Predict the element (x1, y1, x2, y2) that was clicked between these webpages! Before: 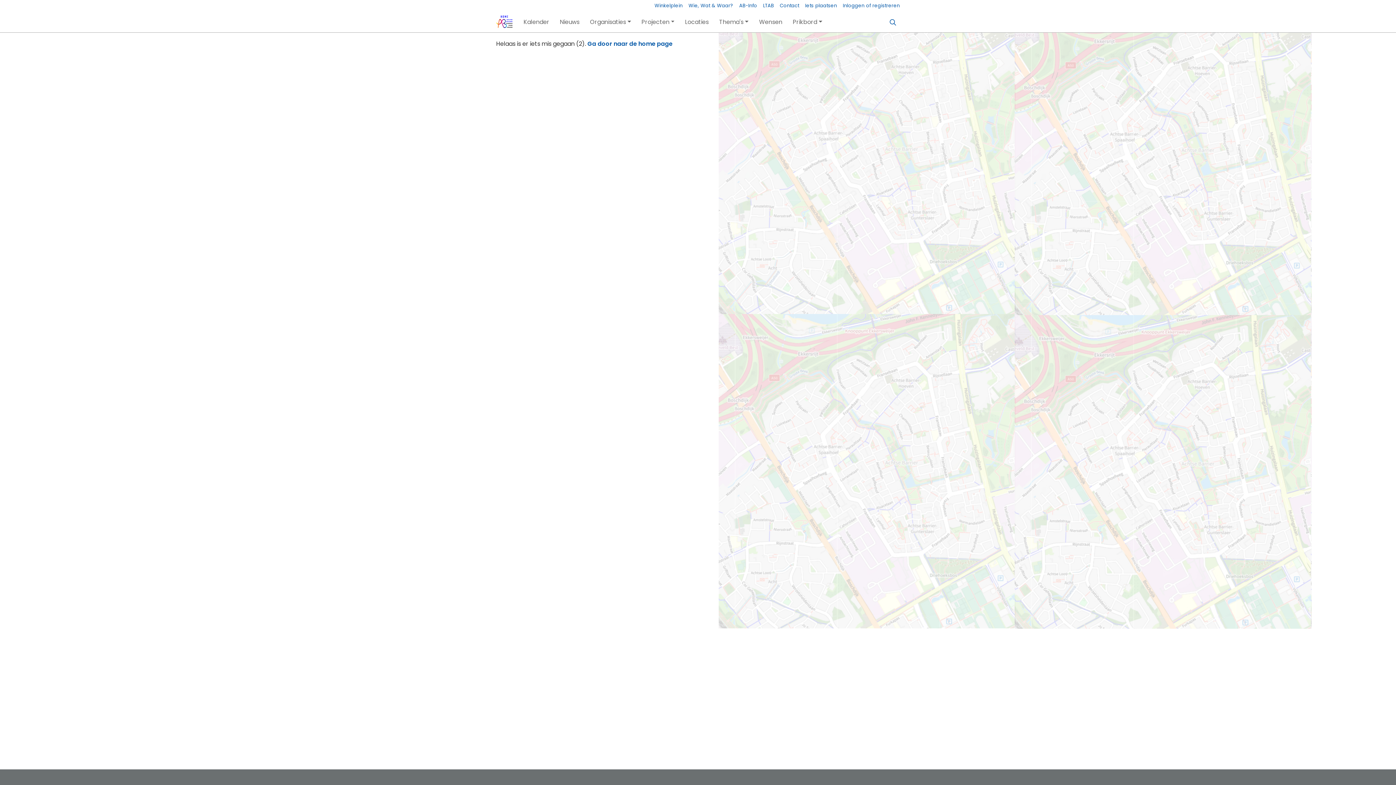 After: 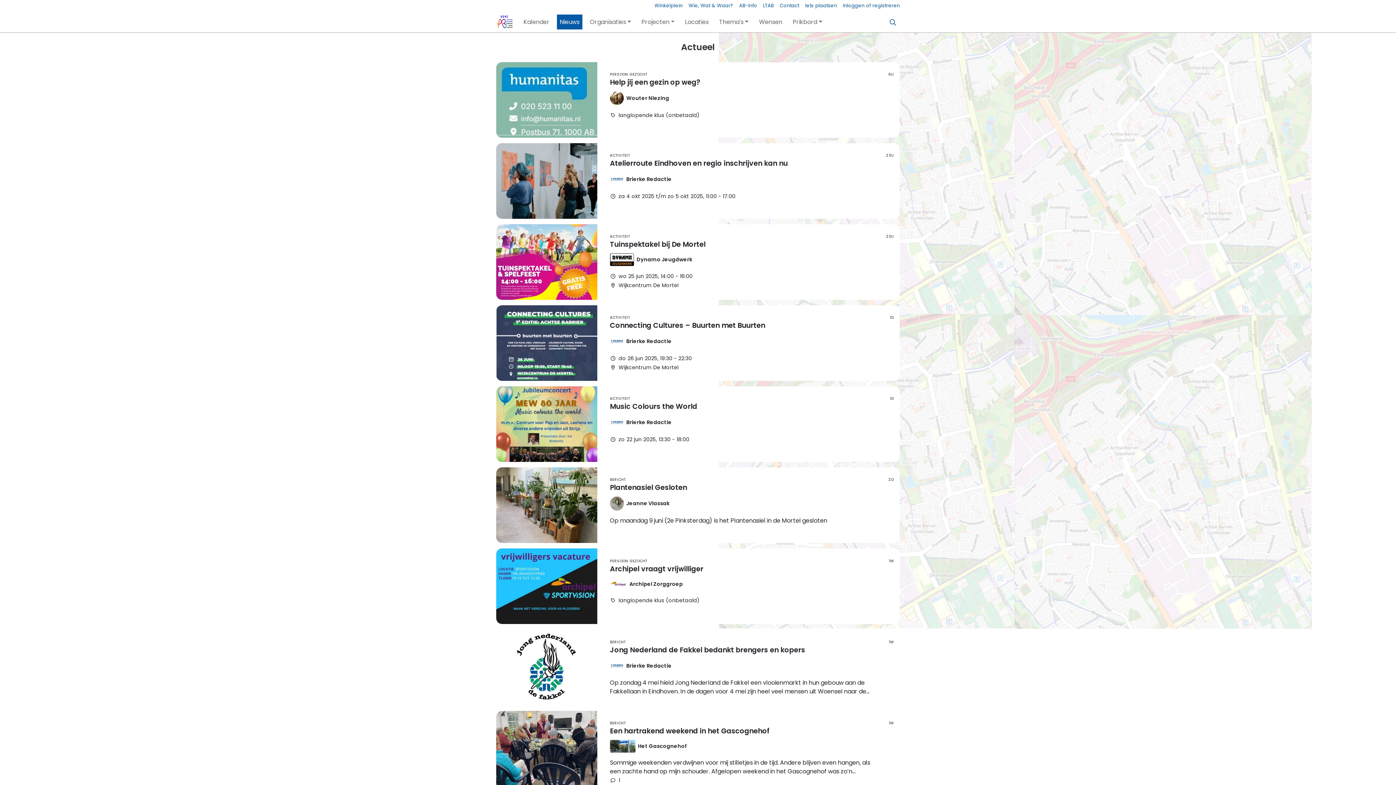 Action: label: Nieuws bbox: (557, 14, 582, 29)